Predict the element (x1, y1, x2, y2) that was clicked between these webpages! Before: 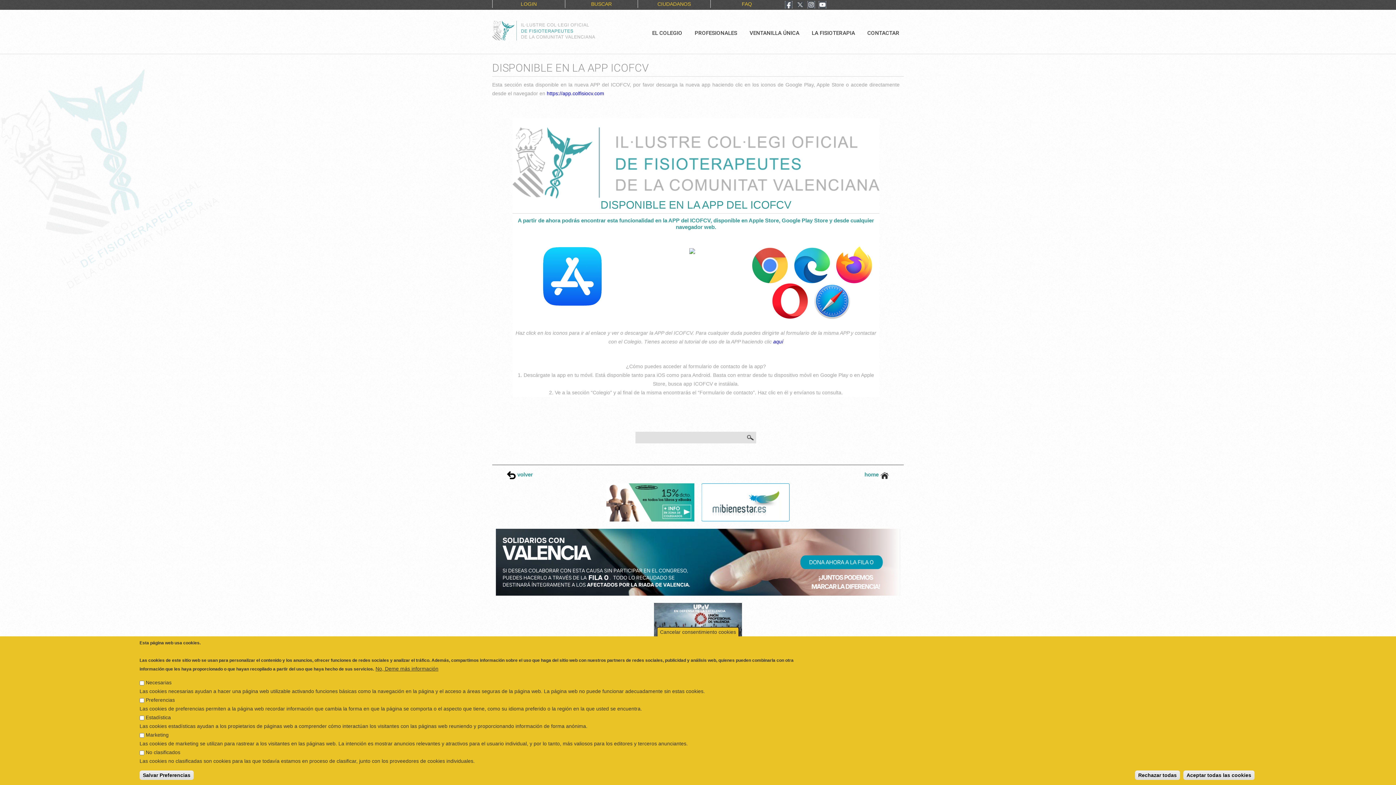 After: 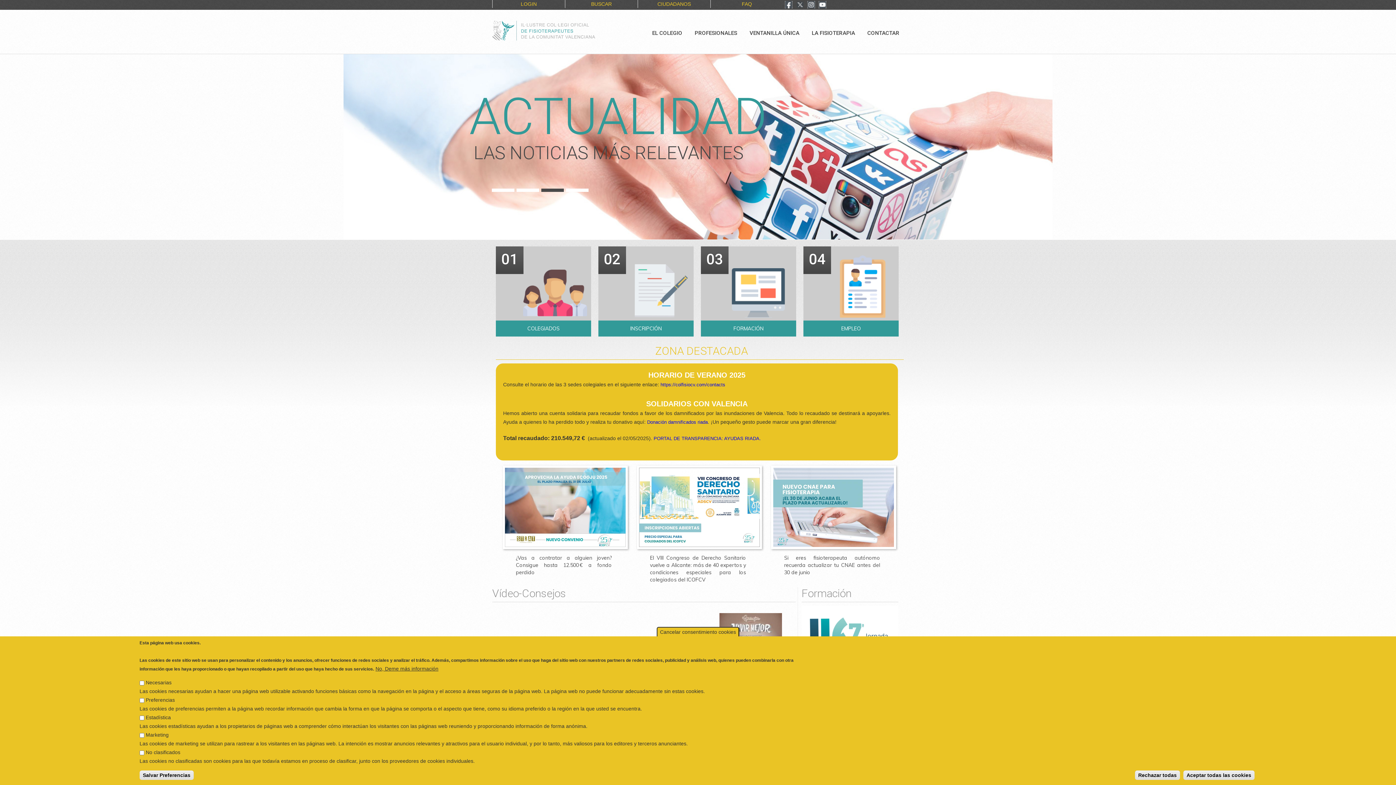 Action: bbox: (864, 471, 889, 477) label: home 